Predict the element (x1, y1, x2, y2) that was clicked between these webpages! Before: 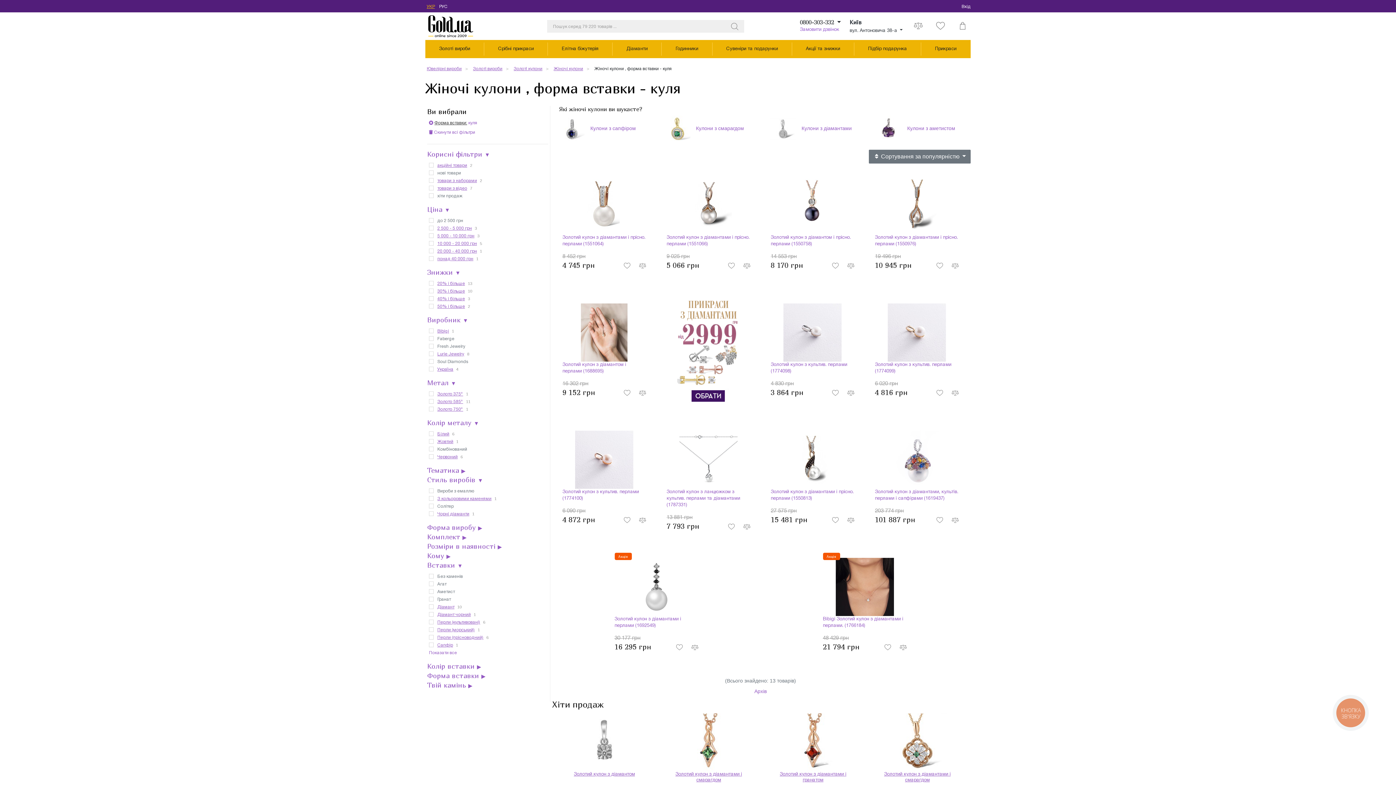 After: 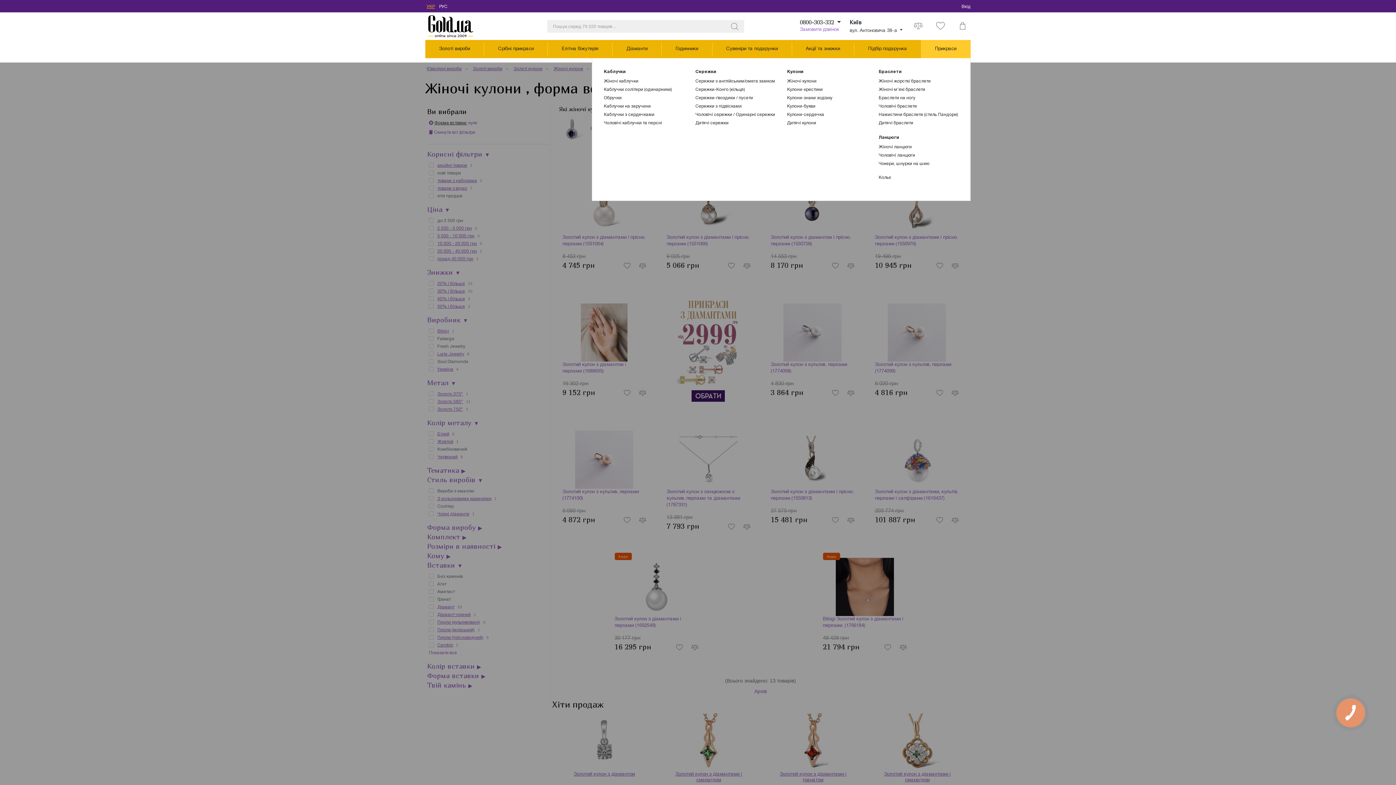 Action: bbox: (921, 42, 970, 55) label: Прикраси